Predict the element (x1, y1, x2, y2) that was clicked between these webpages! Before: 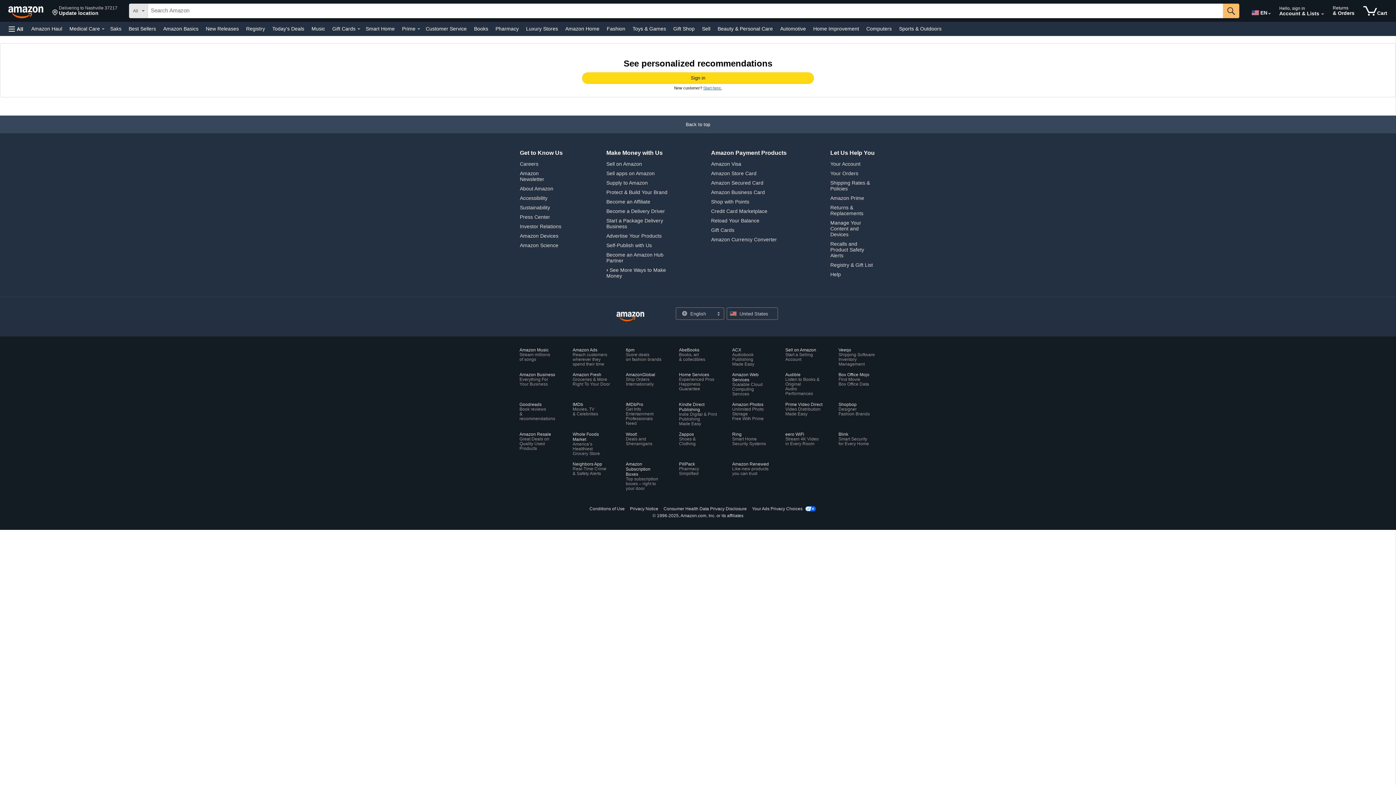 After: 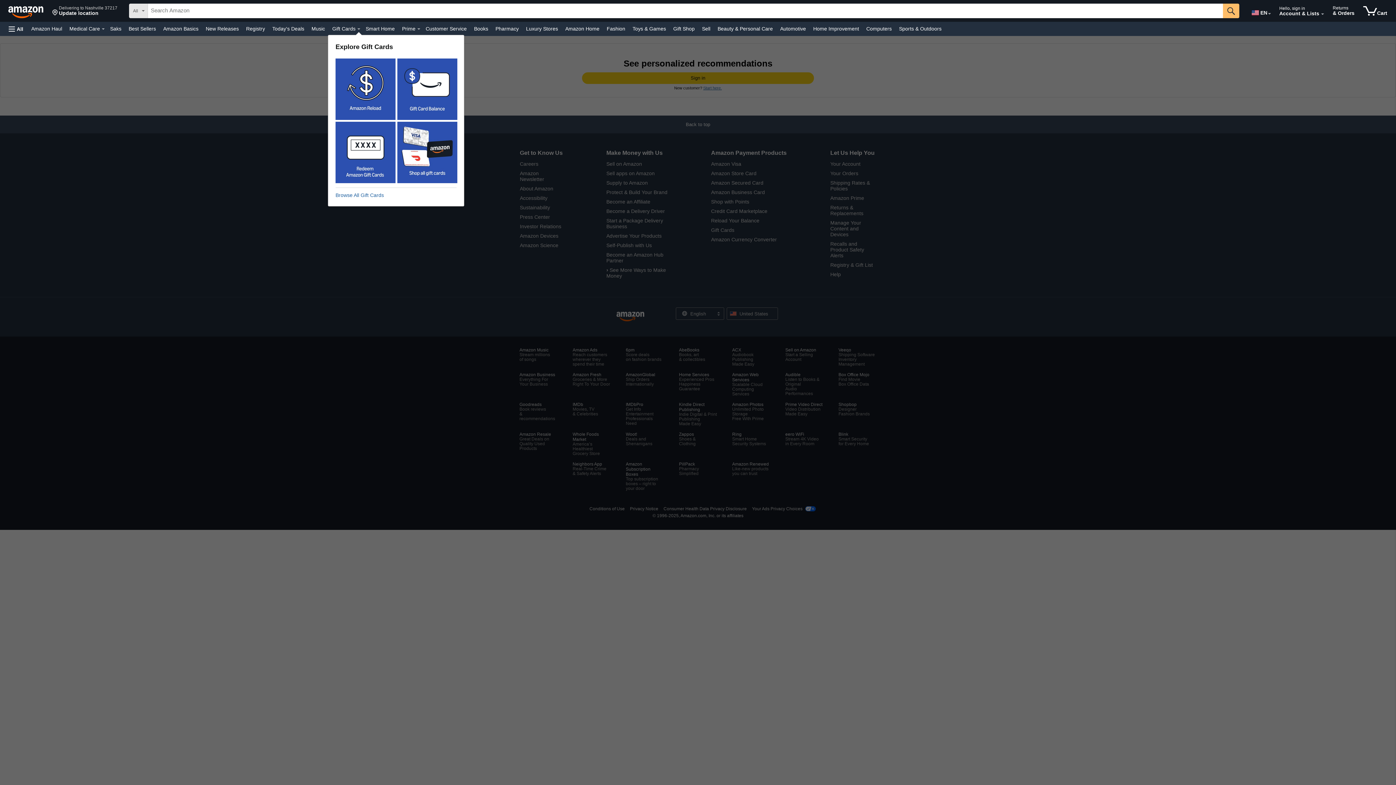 Action: bbox: (357, 28, 360, 29) label: Gift Cards Details